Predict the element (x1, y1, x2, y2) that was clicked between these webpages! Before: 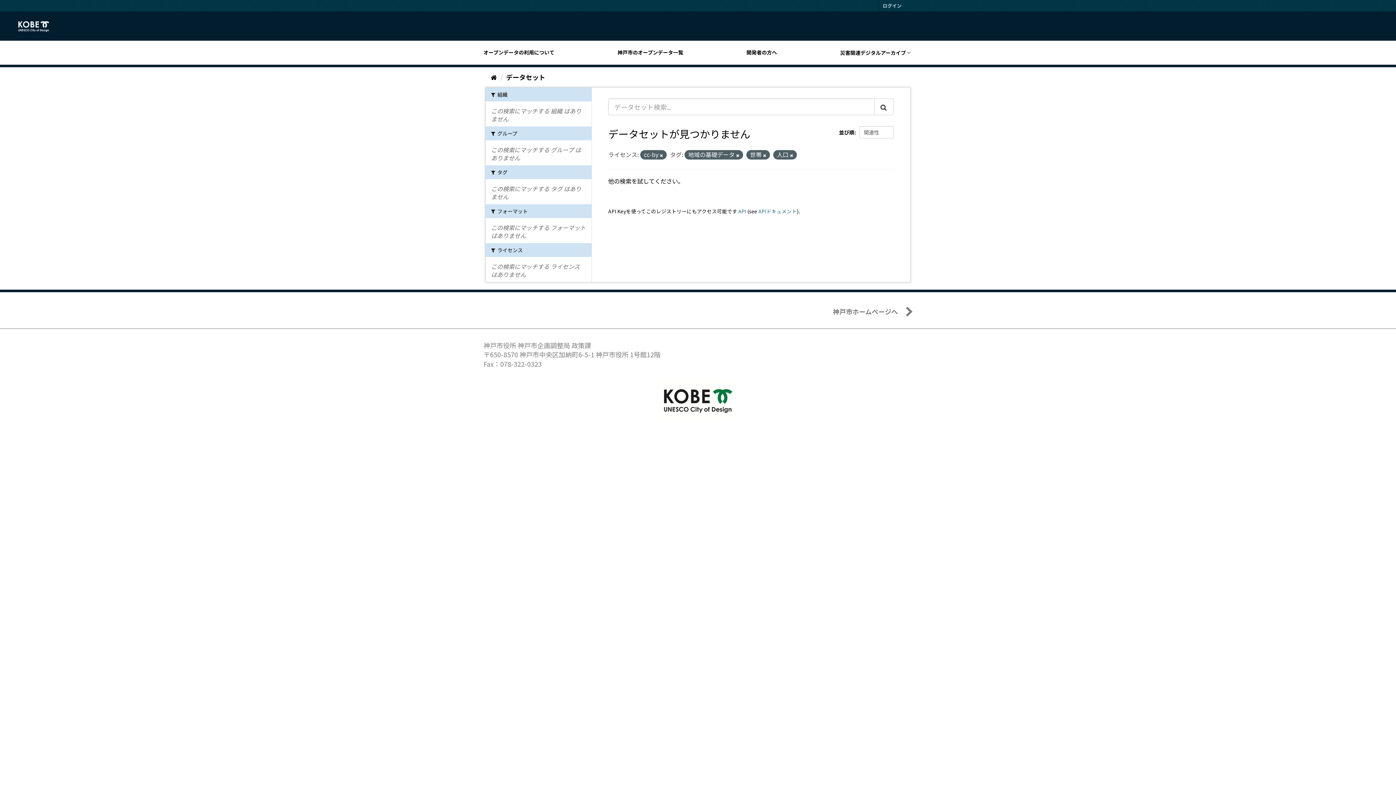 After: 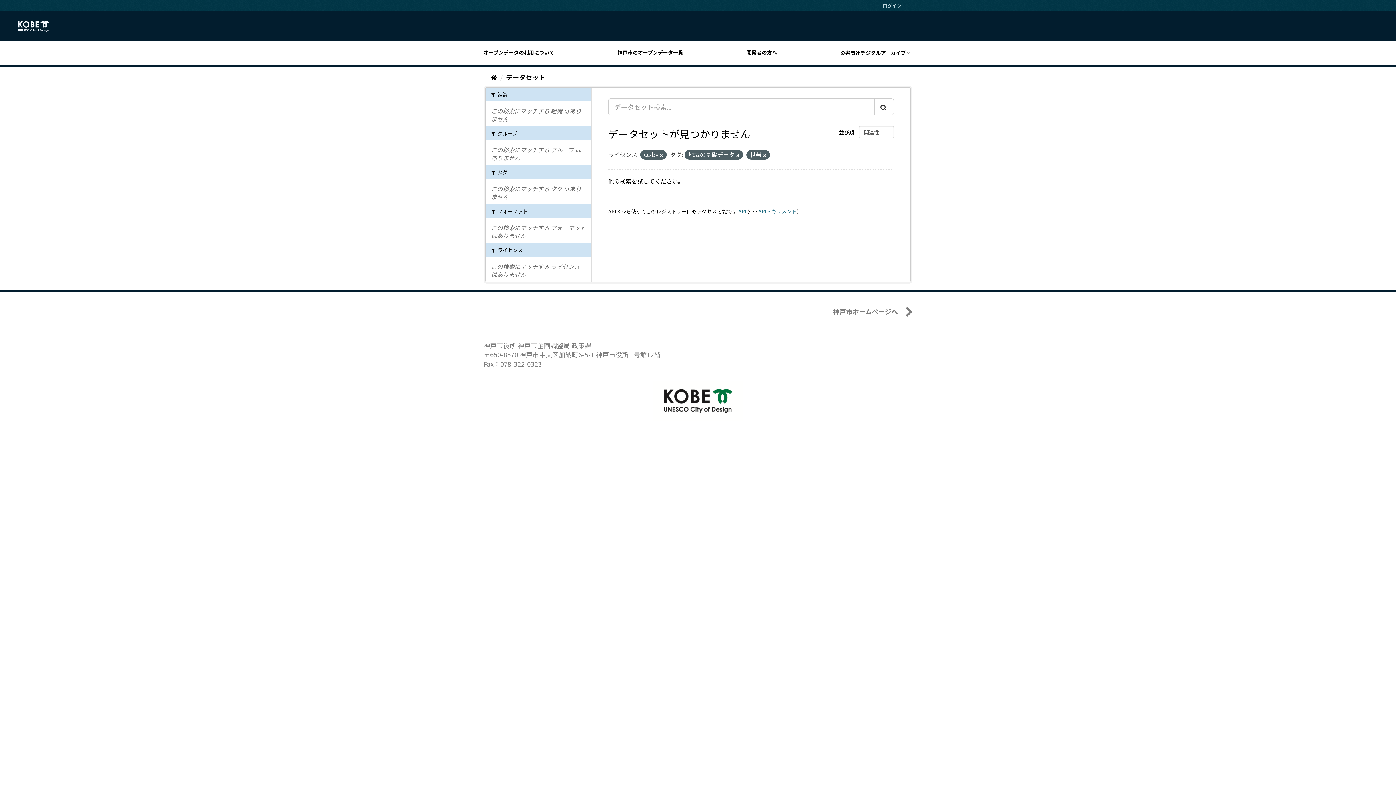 Action: bbox: (790, 152, 793, 158)